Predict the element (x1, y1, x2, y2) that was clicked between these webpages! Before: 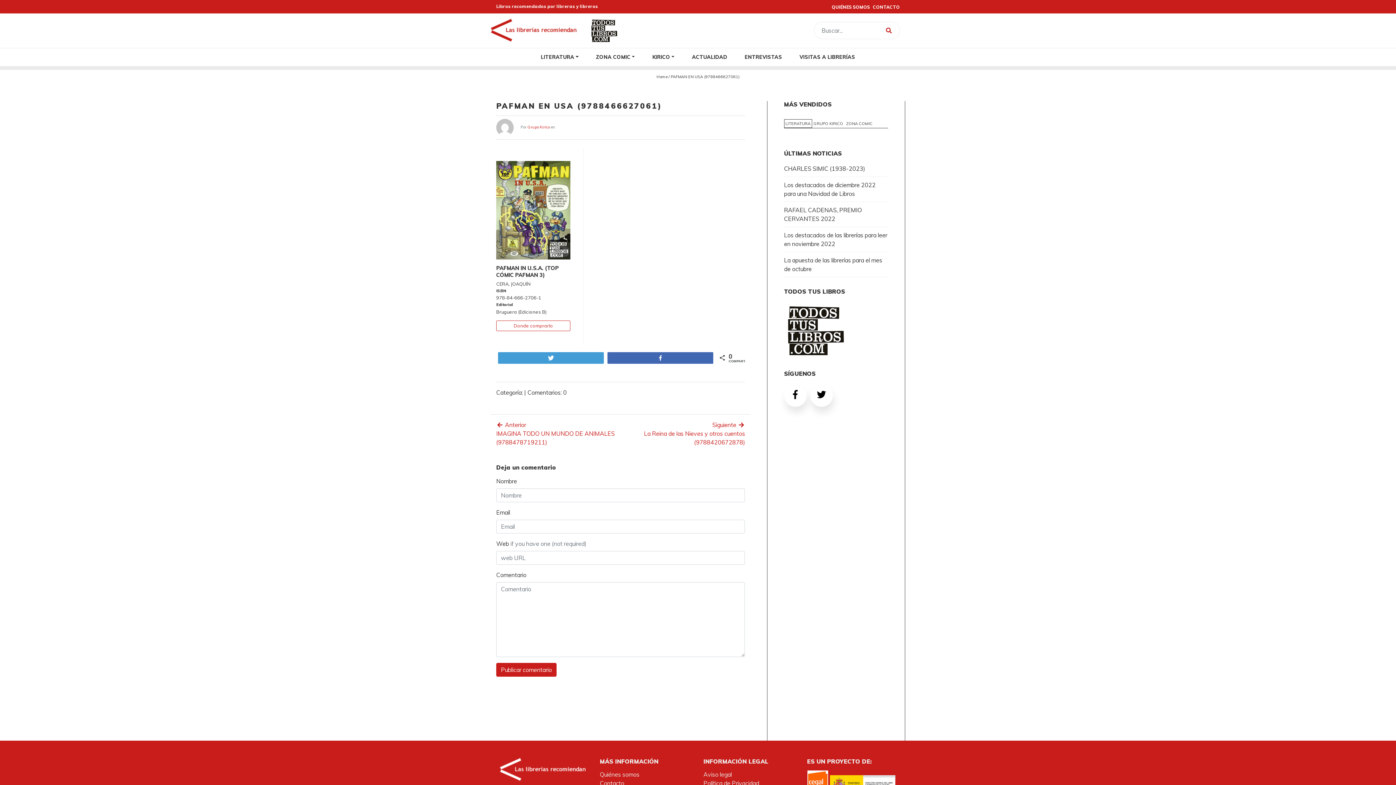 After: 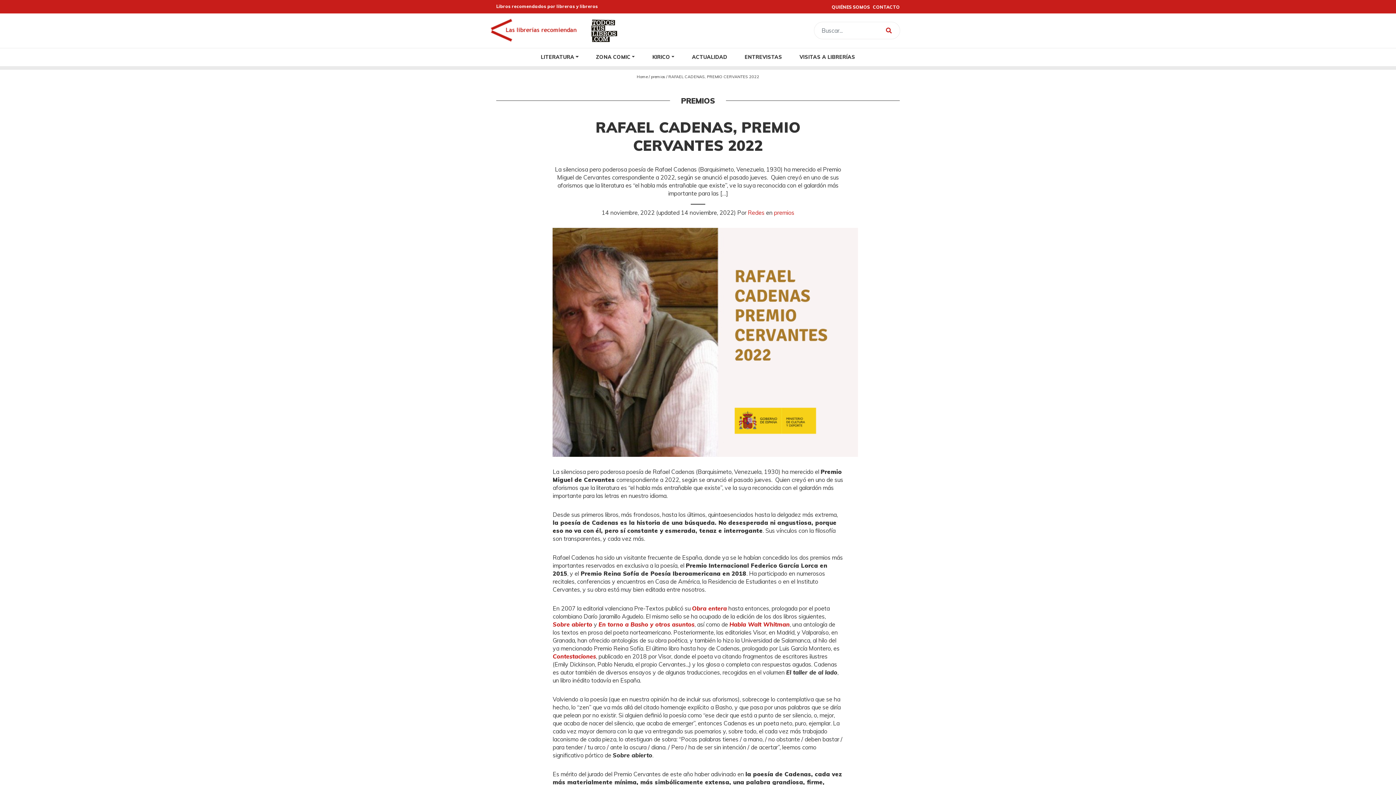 Action: label: RAFAEL CADENAS, PREMIO CERVANTES 2022 bbox: (784, 205, 888, 223)